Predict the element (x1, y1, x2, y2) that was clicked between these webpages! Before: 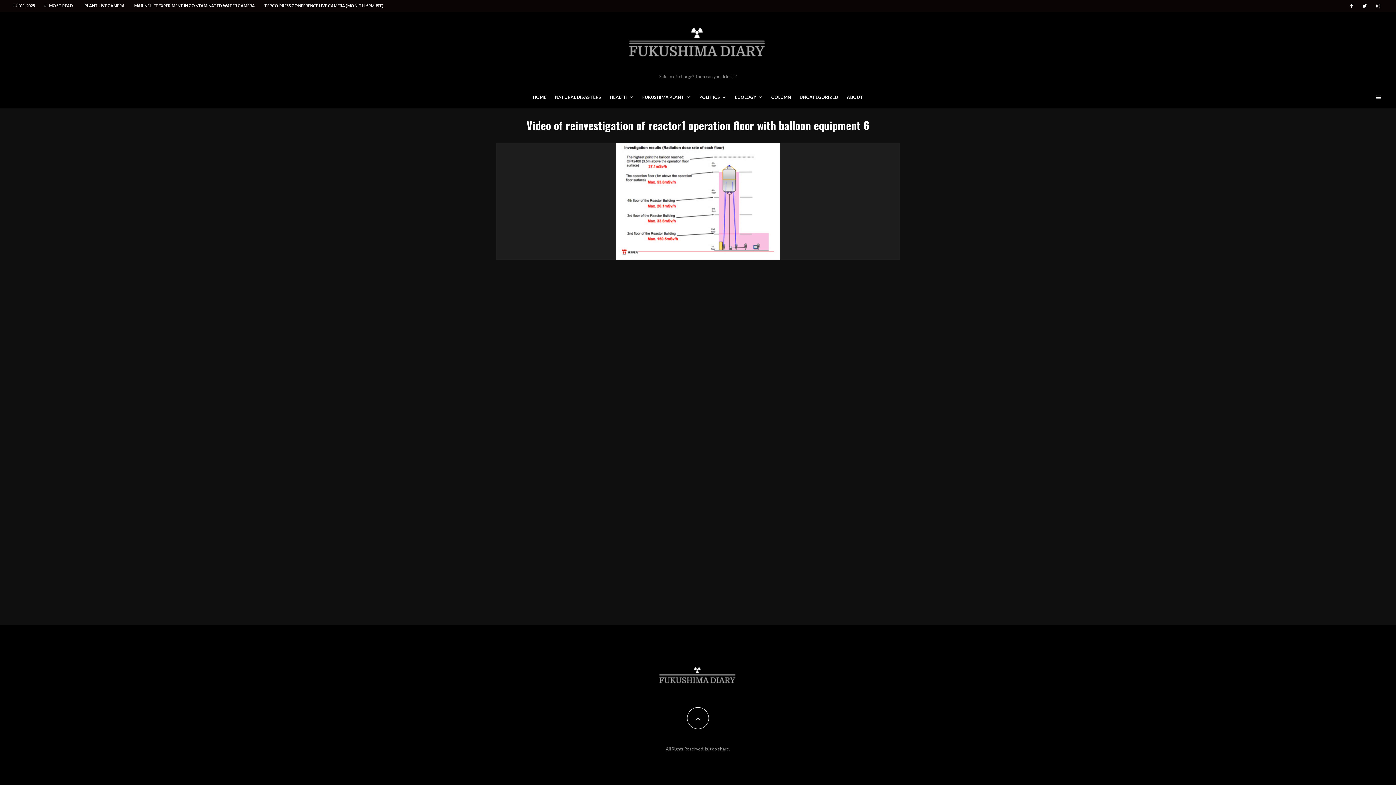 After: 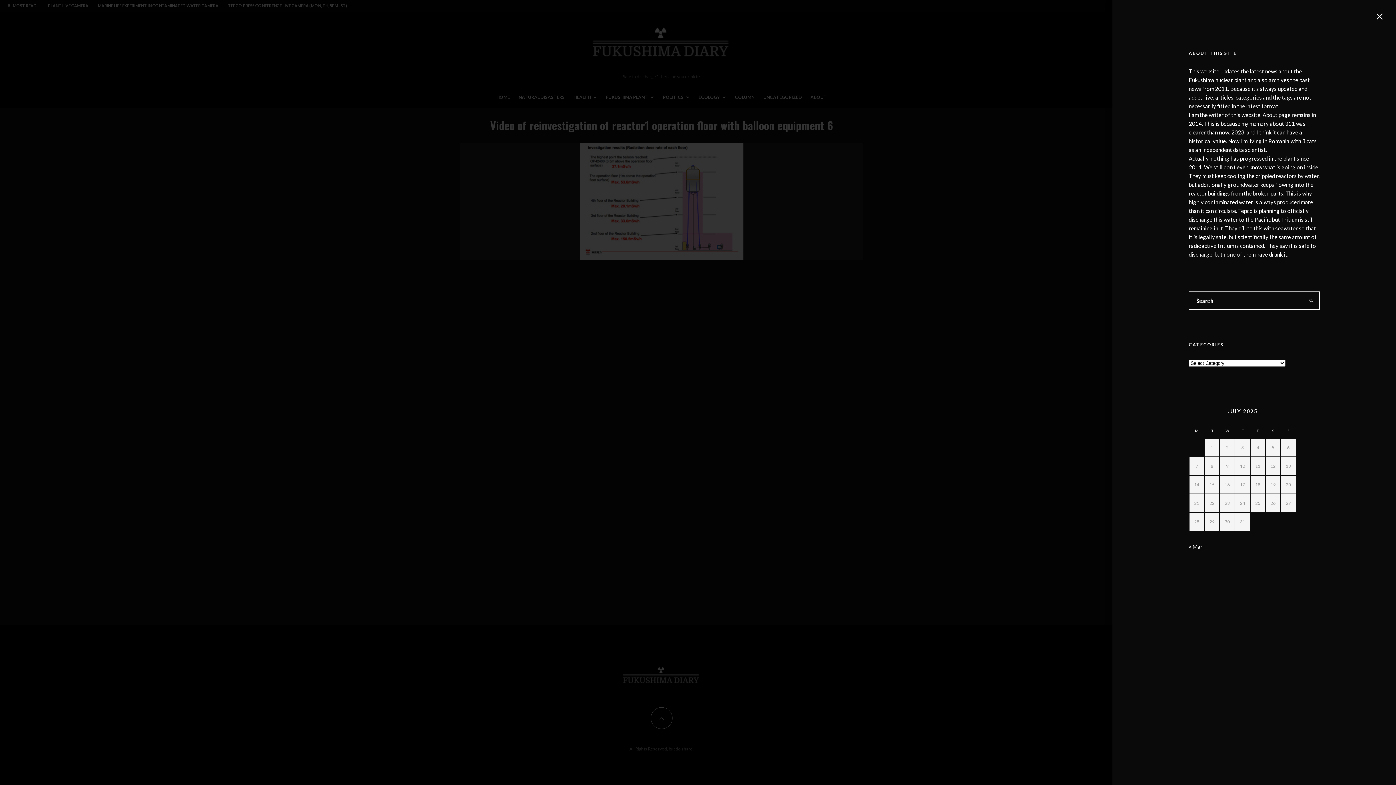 Action: bbox: (1372, 88, 1385, 108)